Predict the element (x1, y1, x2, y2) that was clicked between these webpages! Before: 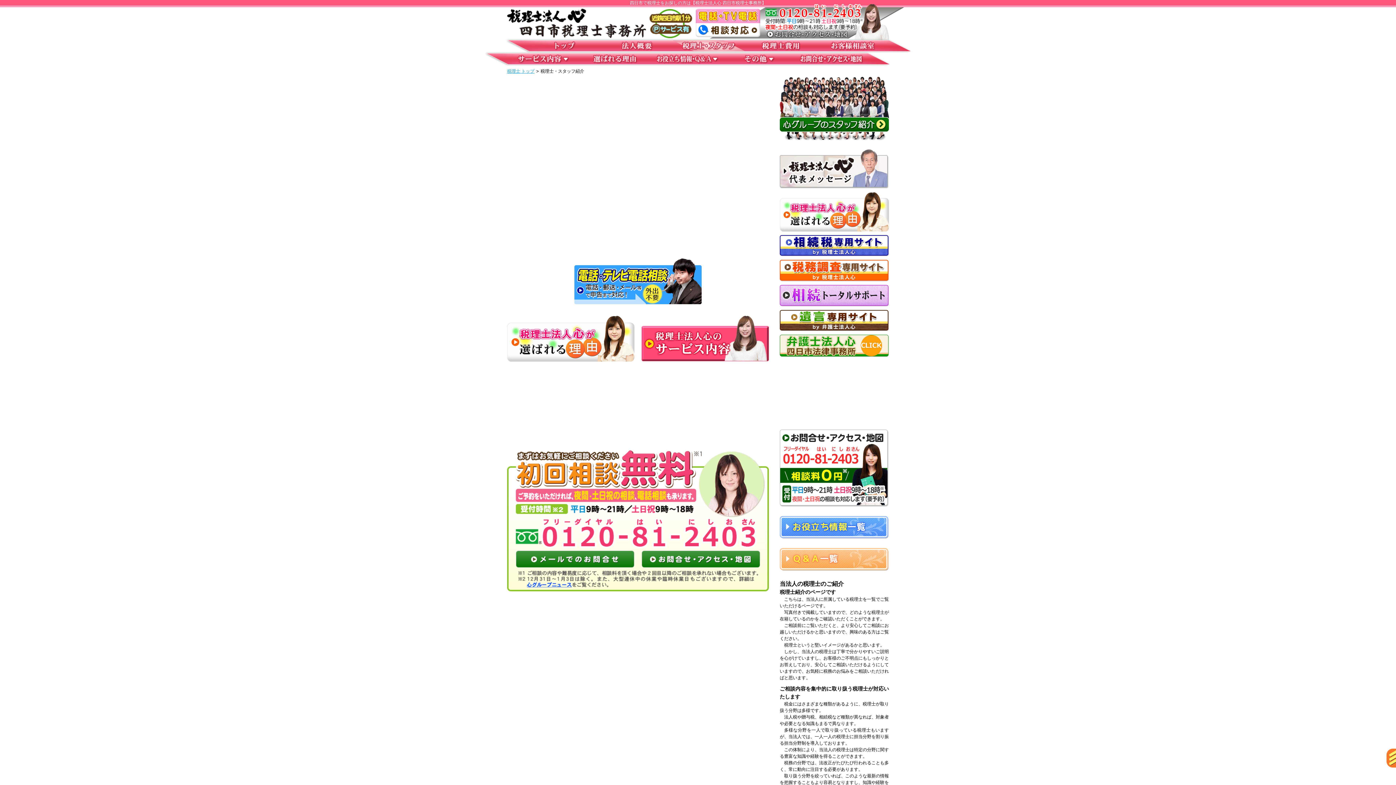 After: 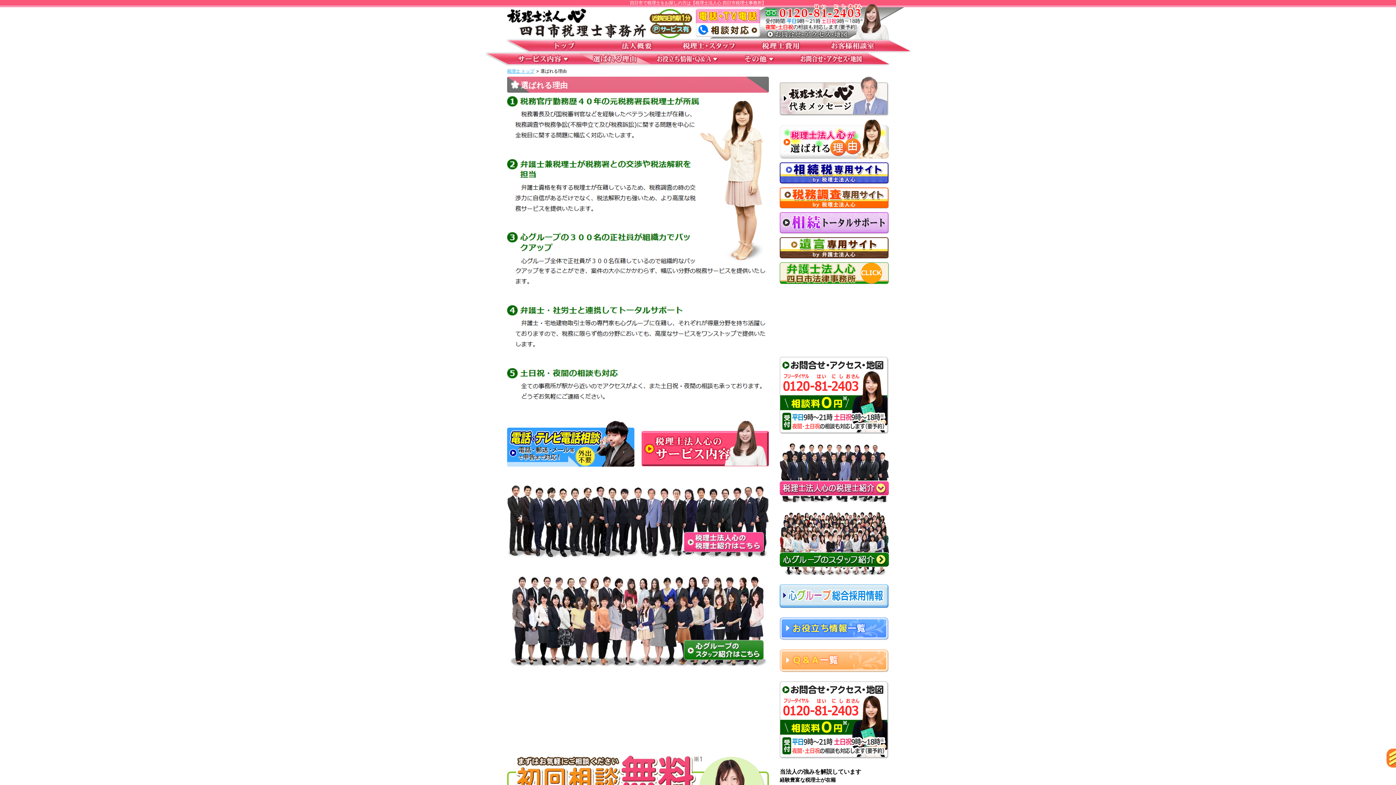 Action: bbox: (507, 353, 634, 359)